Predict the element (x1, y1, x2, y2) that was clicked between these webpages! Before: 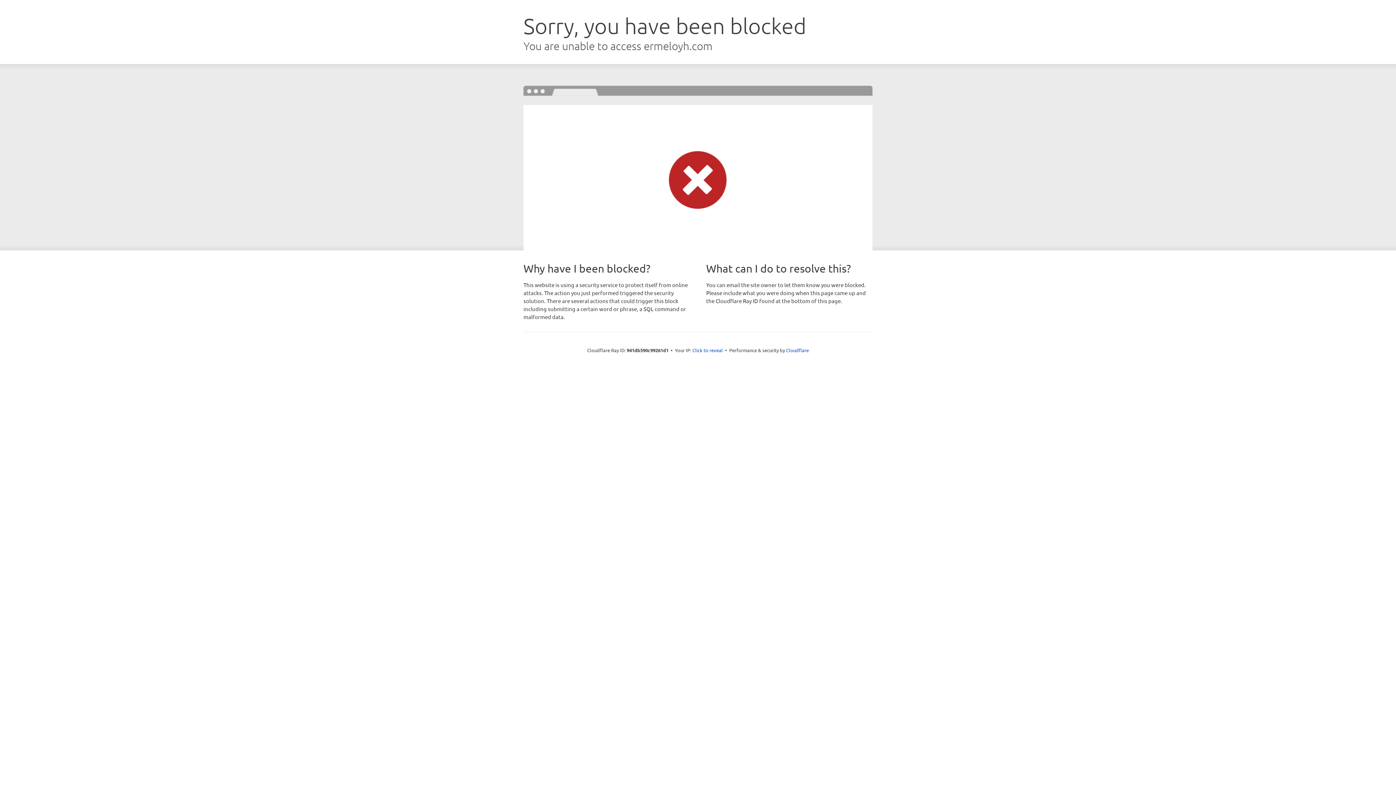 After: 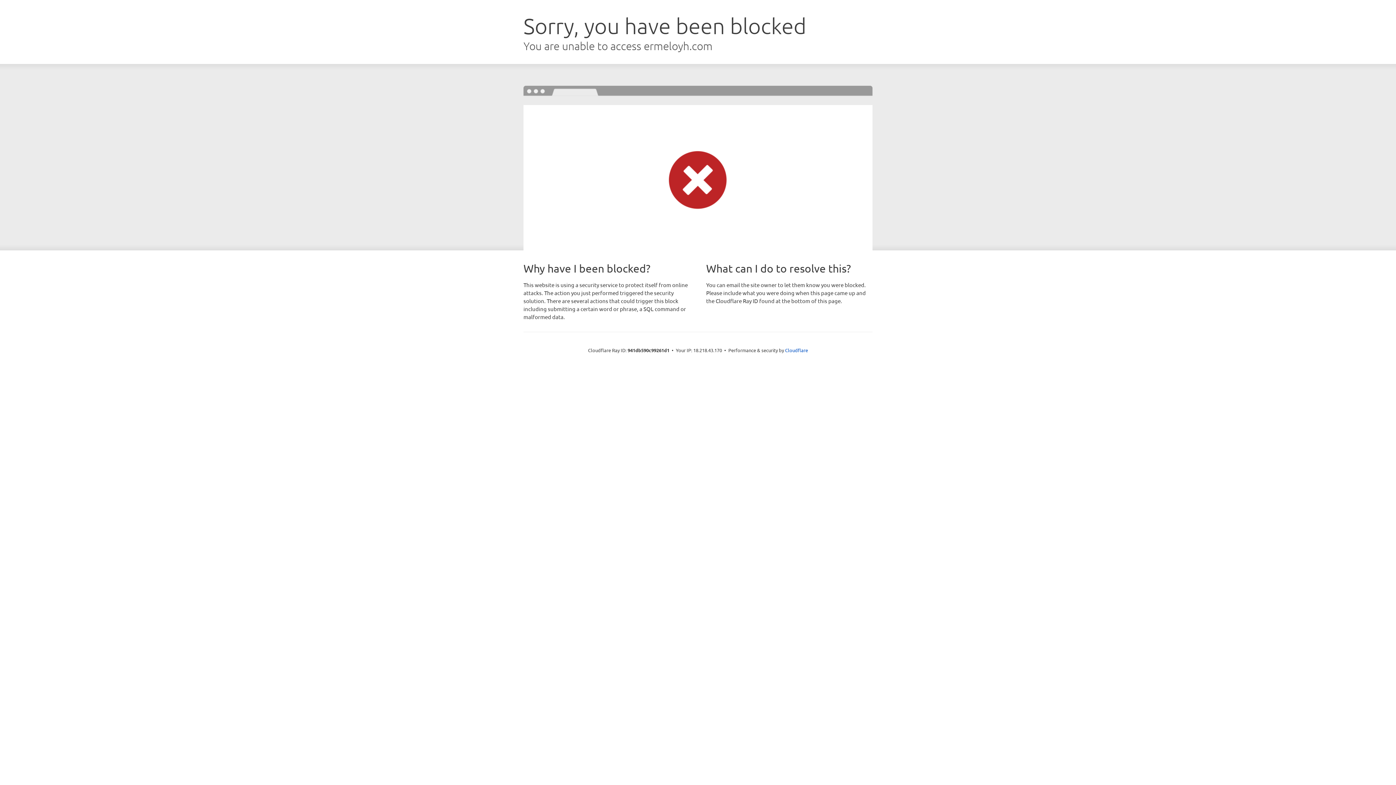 Action: bbox: (692, 346, 723, 353) label: Click to reveal